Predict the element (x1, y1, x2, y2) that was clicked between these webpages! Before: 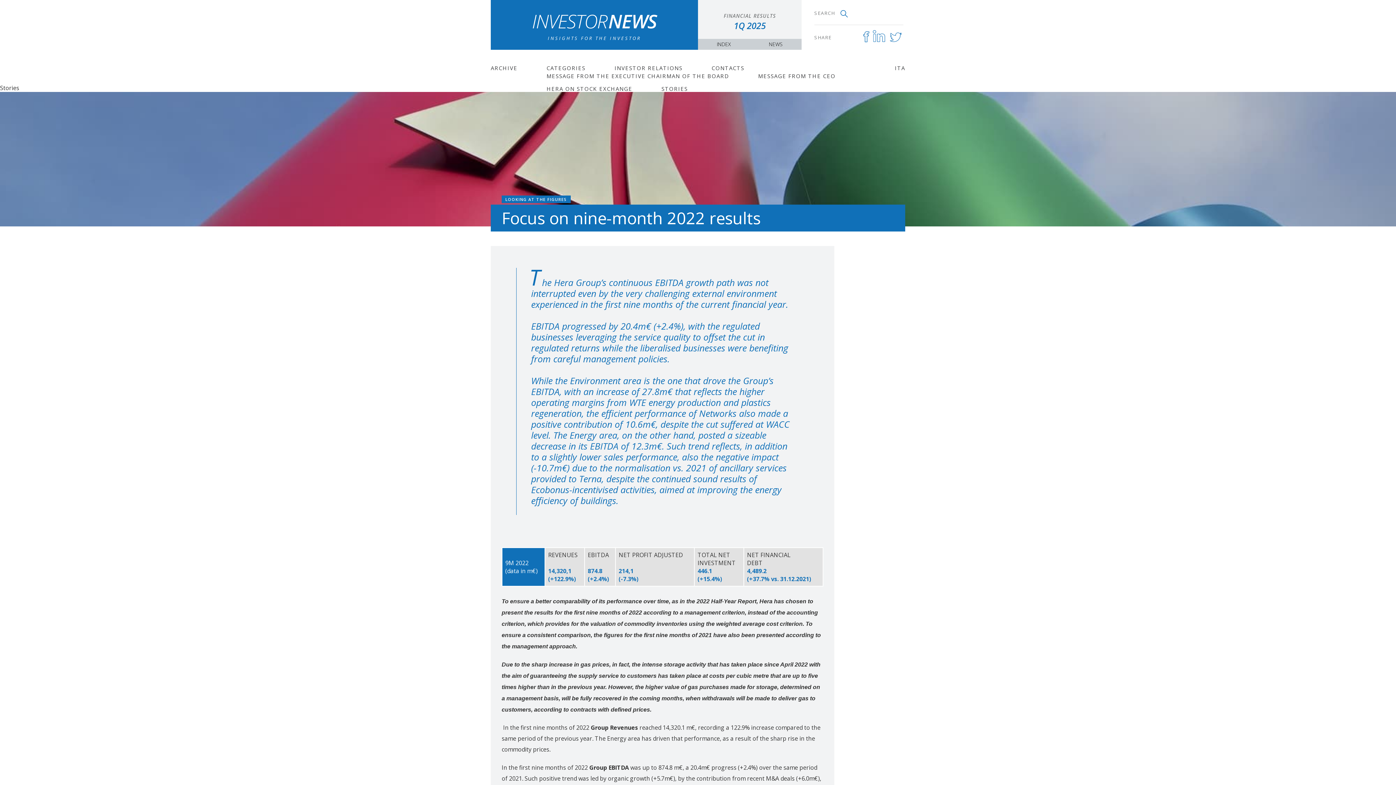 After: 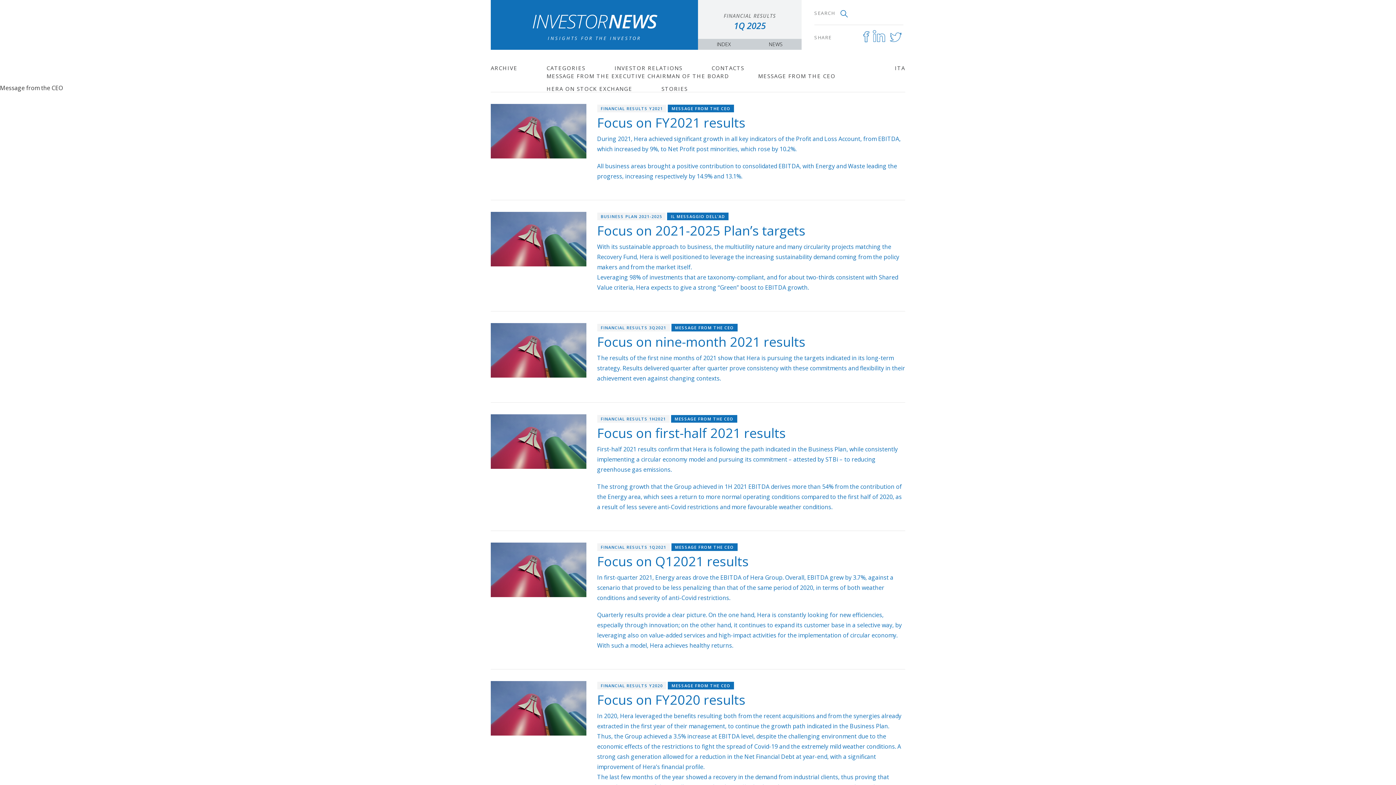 Action: bbox: (758, 72, 835, 81) label: MESSAGE FROM THE CEO